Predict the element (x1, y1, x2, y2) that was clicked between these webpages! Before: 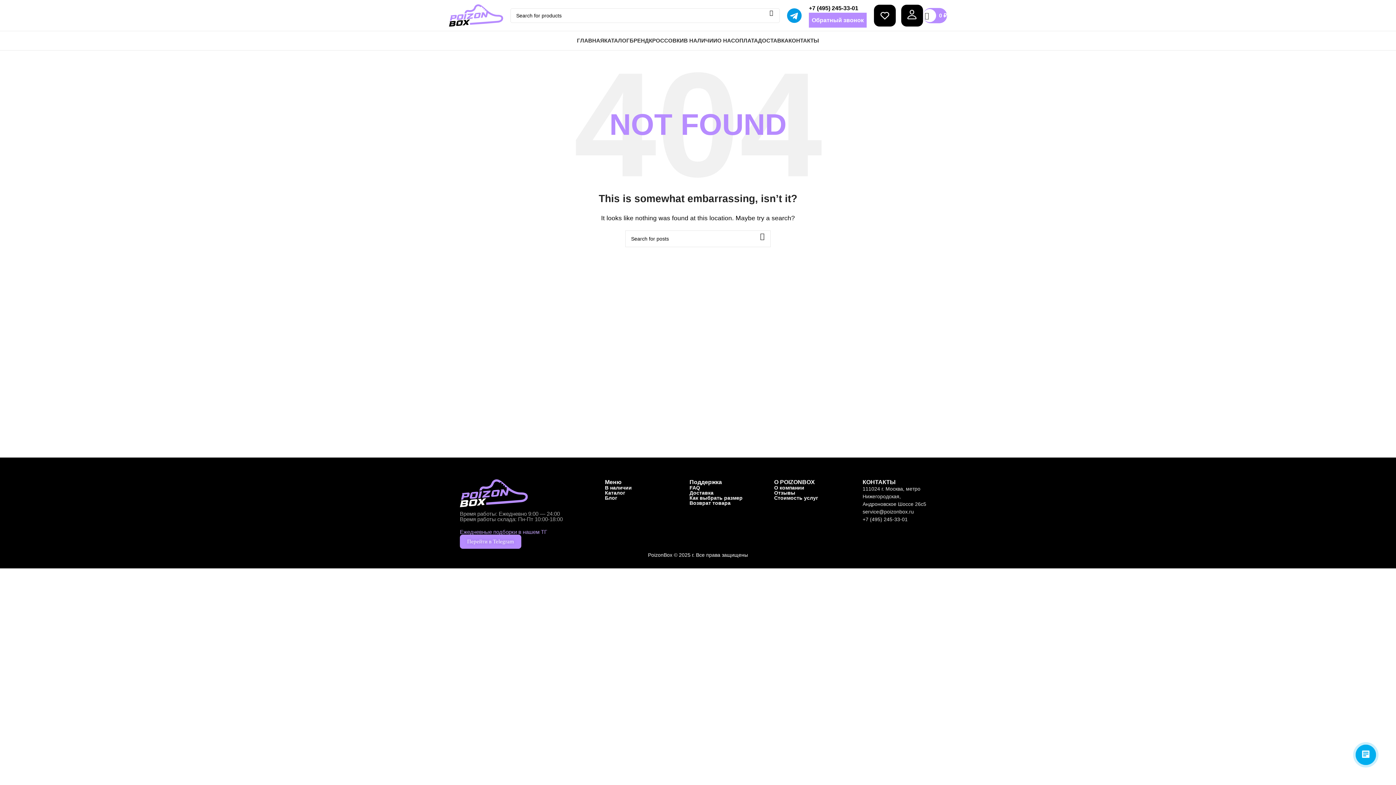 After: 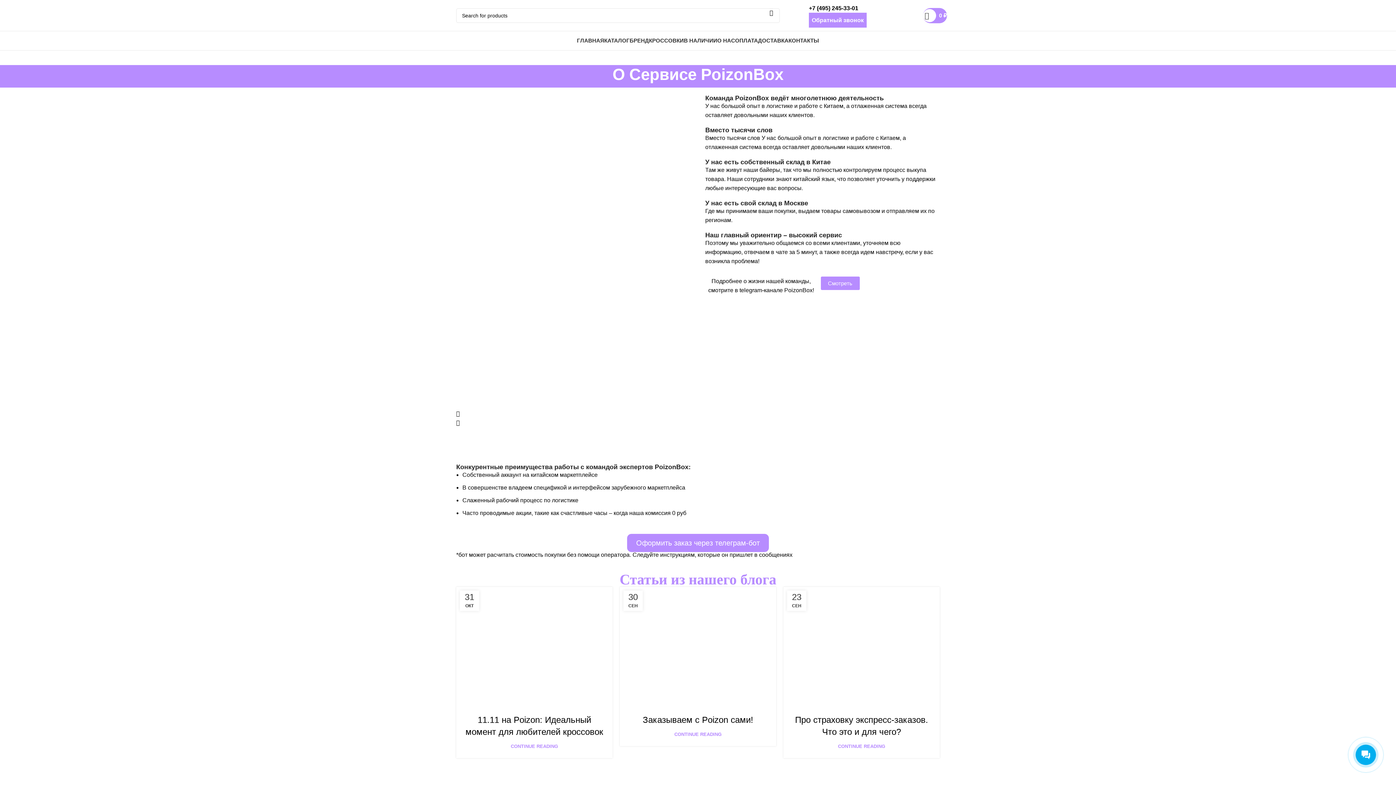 Action: label: О НАС bbox: (717, 33, 735, 48)